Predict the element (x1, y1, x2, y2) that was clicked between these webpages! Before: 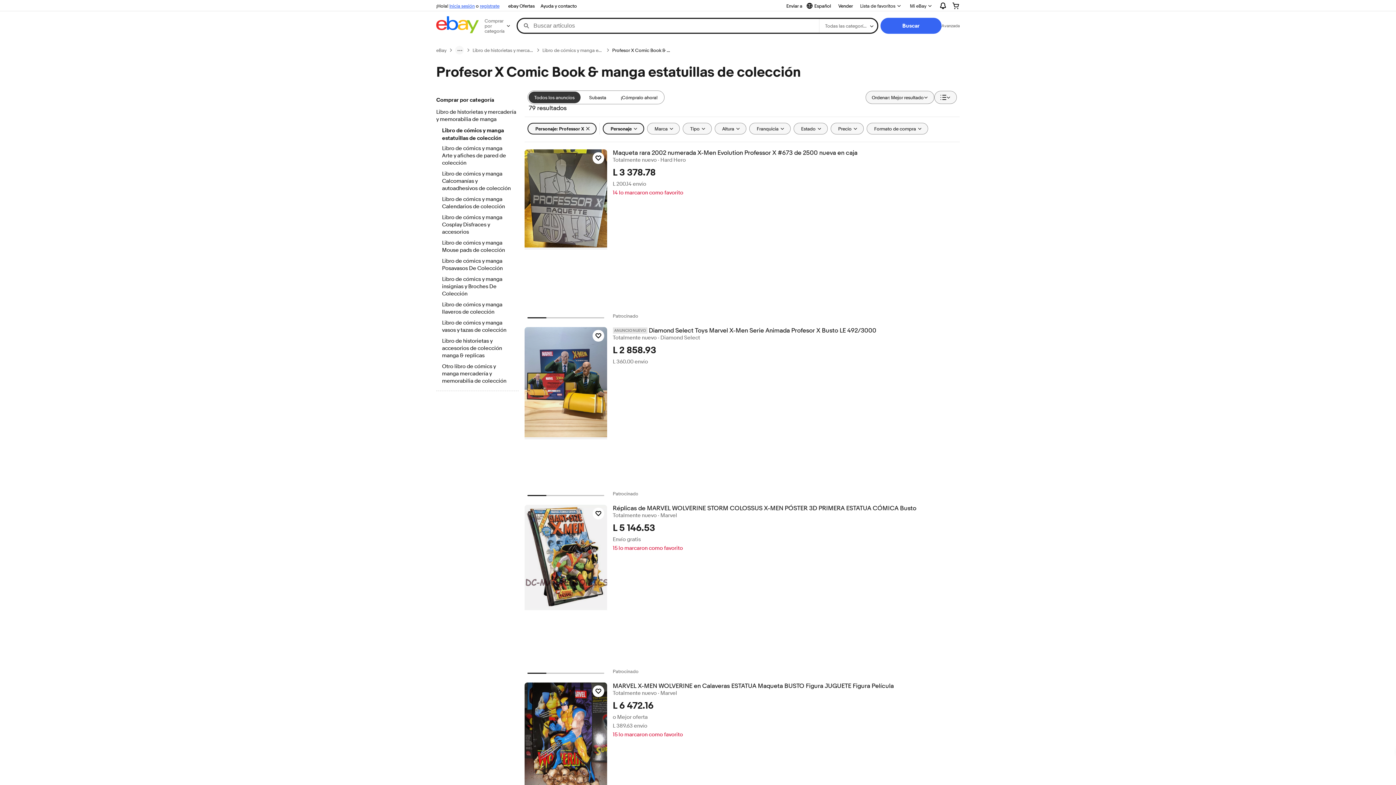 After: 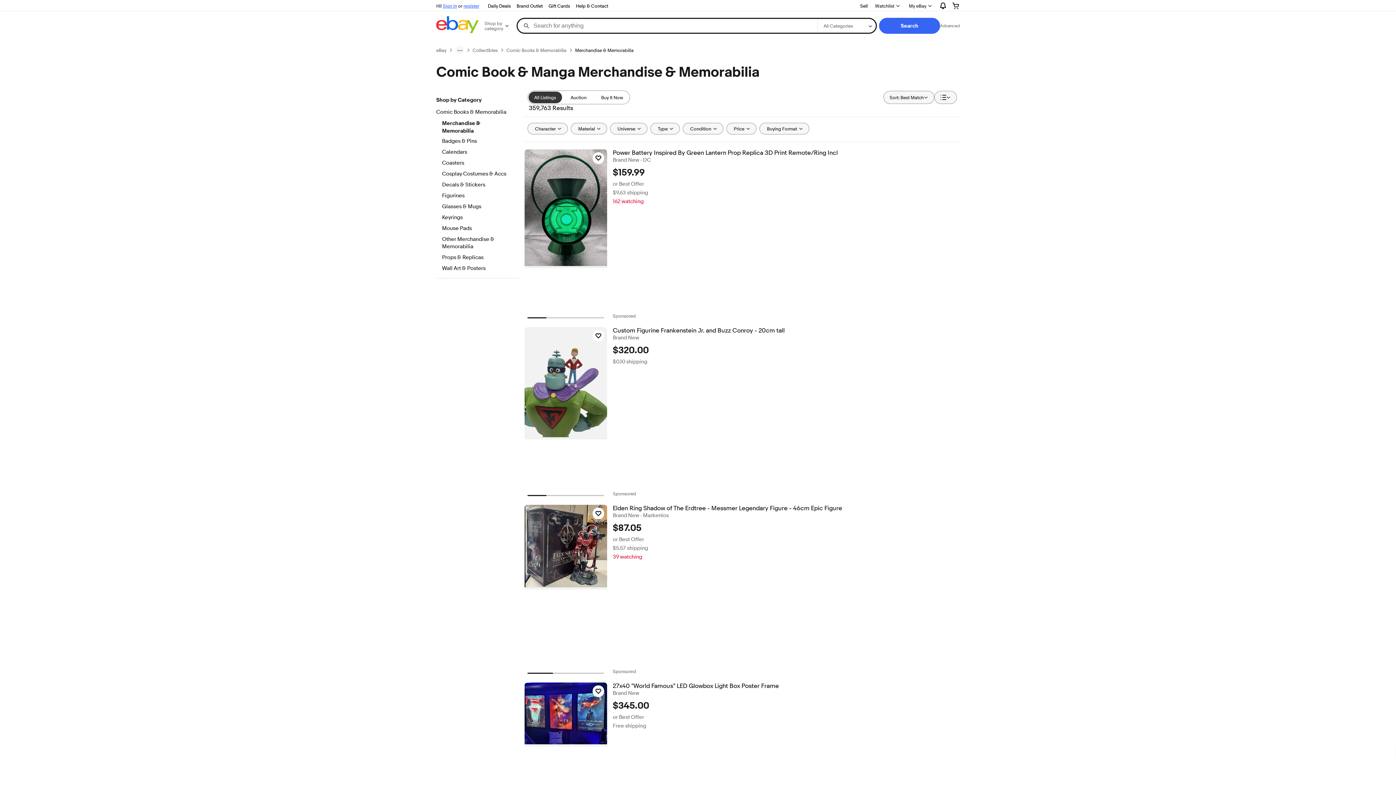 Action: label: Libro de historietas y mercadería y memorabilia de manga bbox: (436, 108, 518, 124)